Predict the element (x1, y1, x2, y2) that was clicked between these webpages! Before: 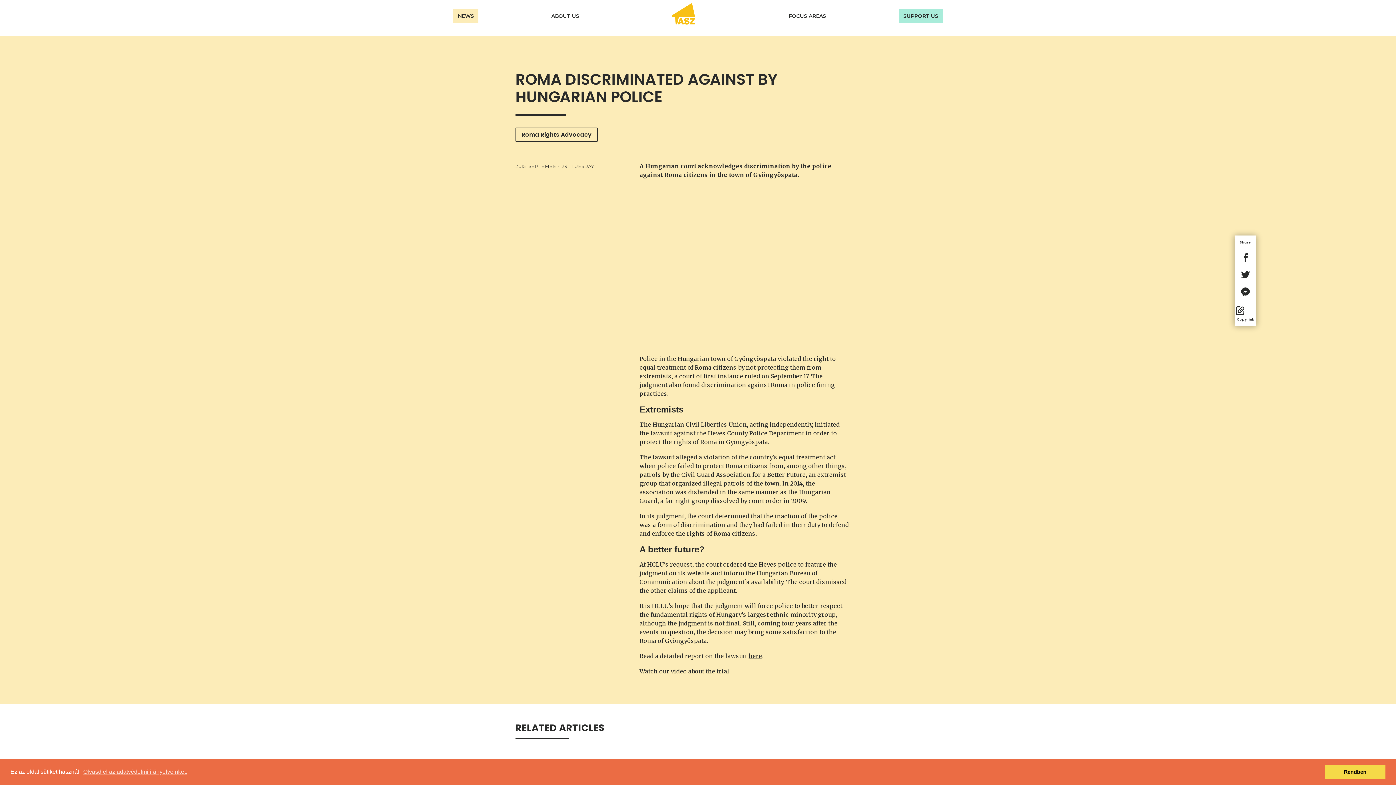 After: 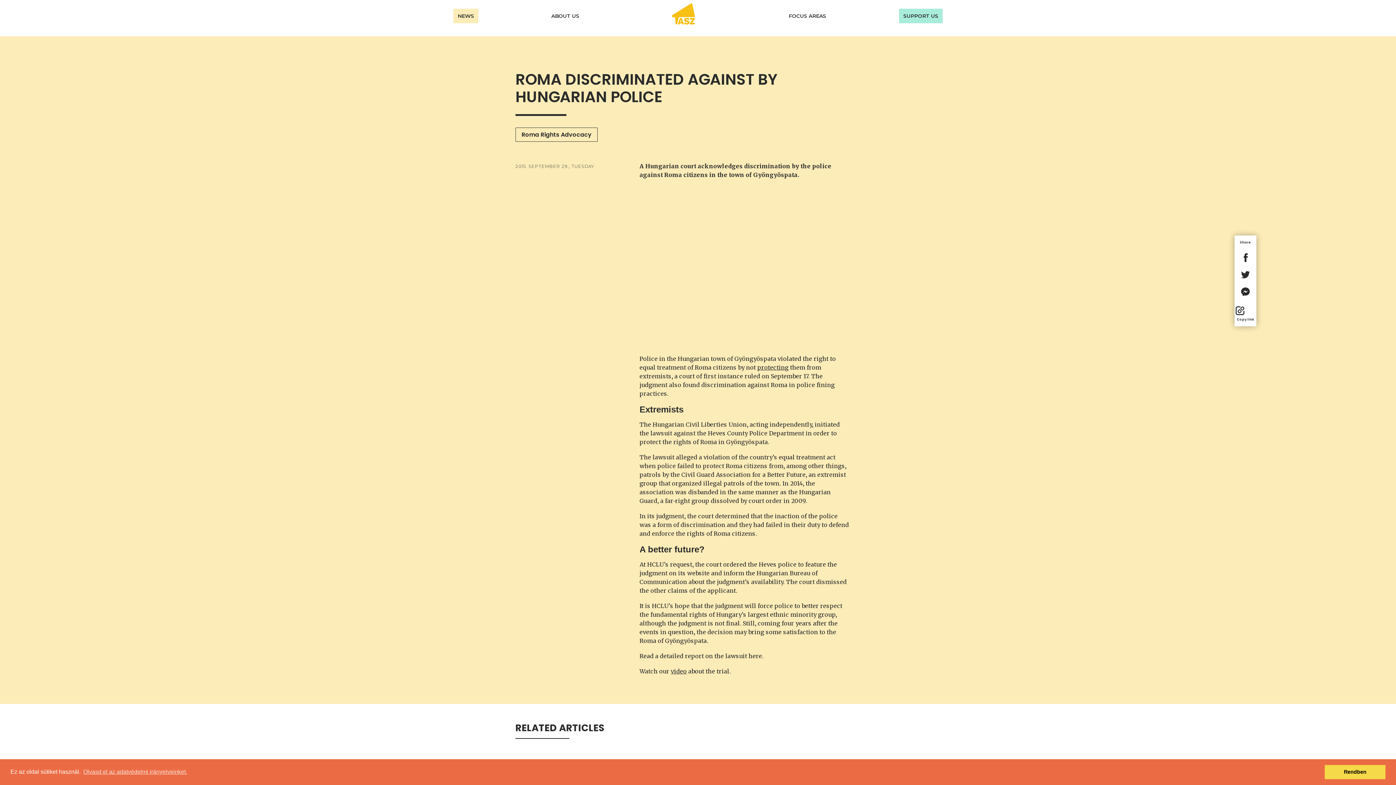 Action: bbox: (748, 652, 762, 660) label: here